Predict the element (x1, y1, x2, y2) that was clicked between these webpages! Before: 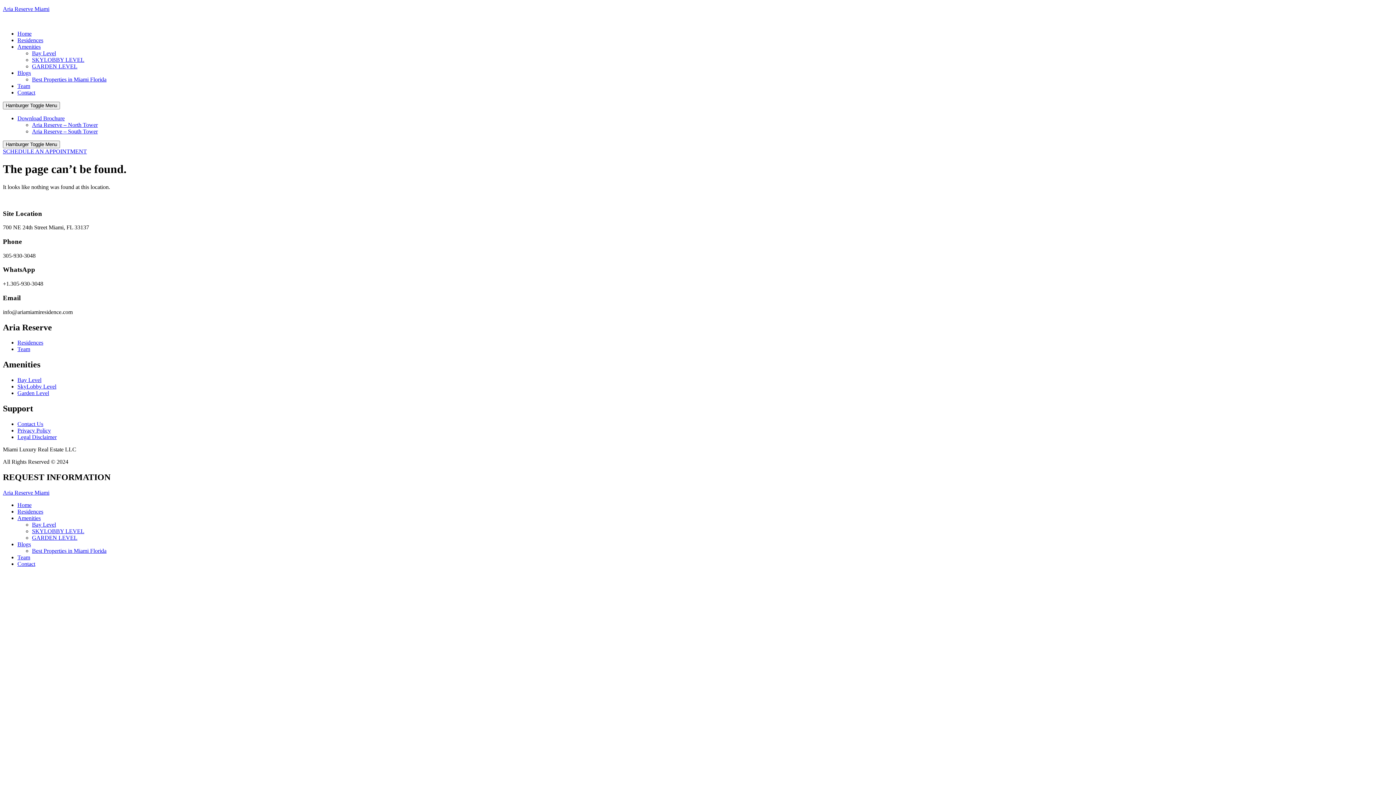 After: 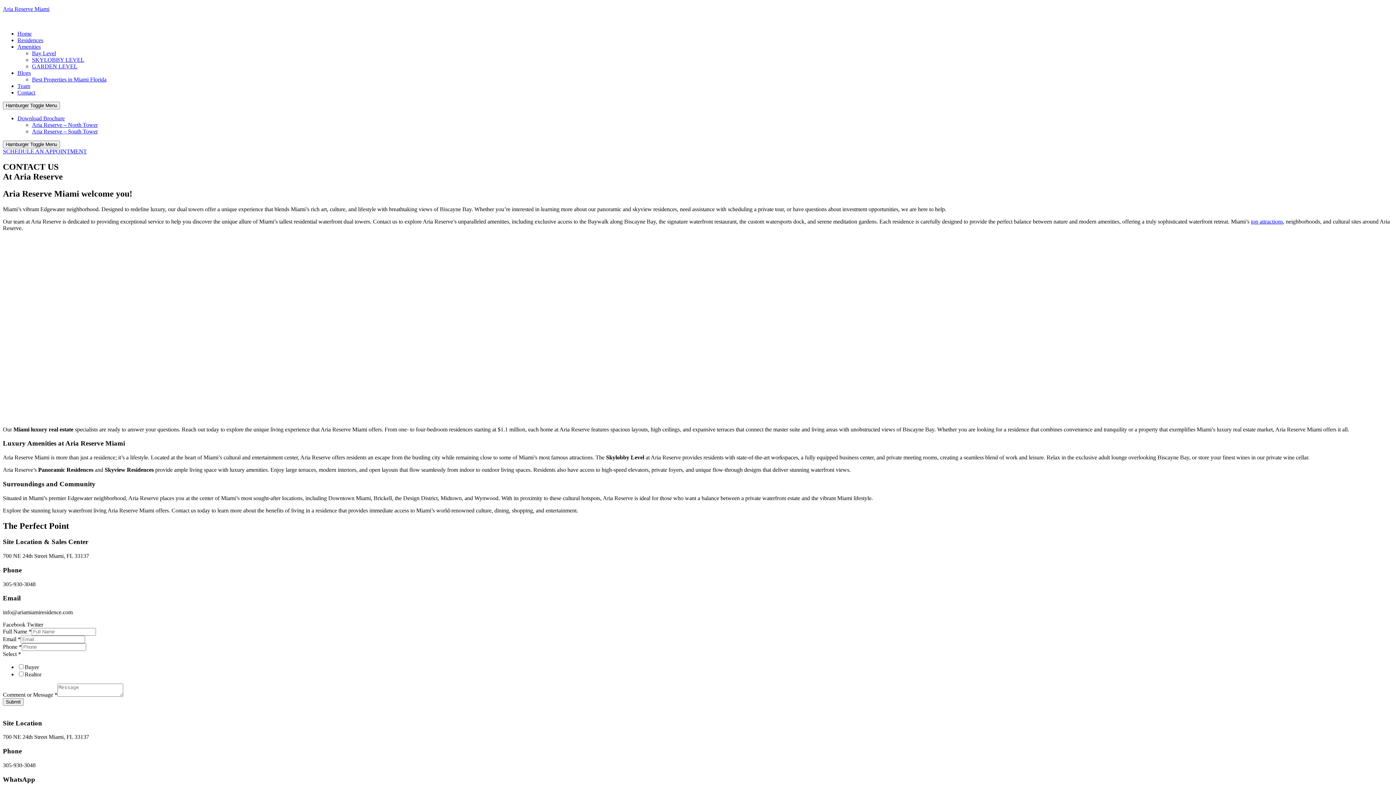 Action: bbox: (2, 148, 86, 154) label: SCHEDULE AN APPOINTMENT